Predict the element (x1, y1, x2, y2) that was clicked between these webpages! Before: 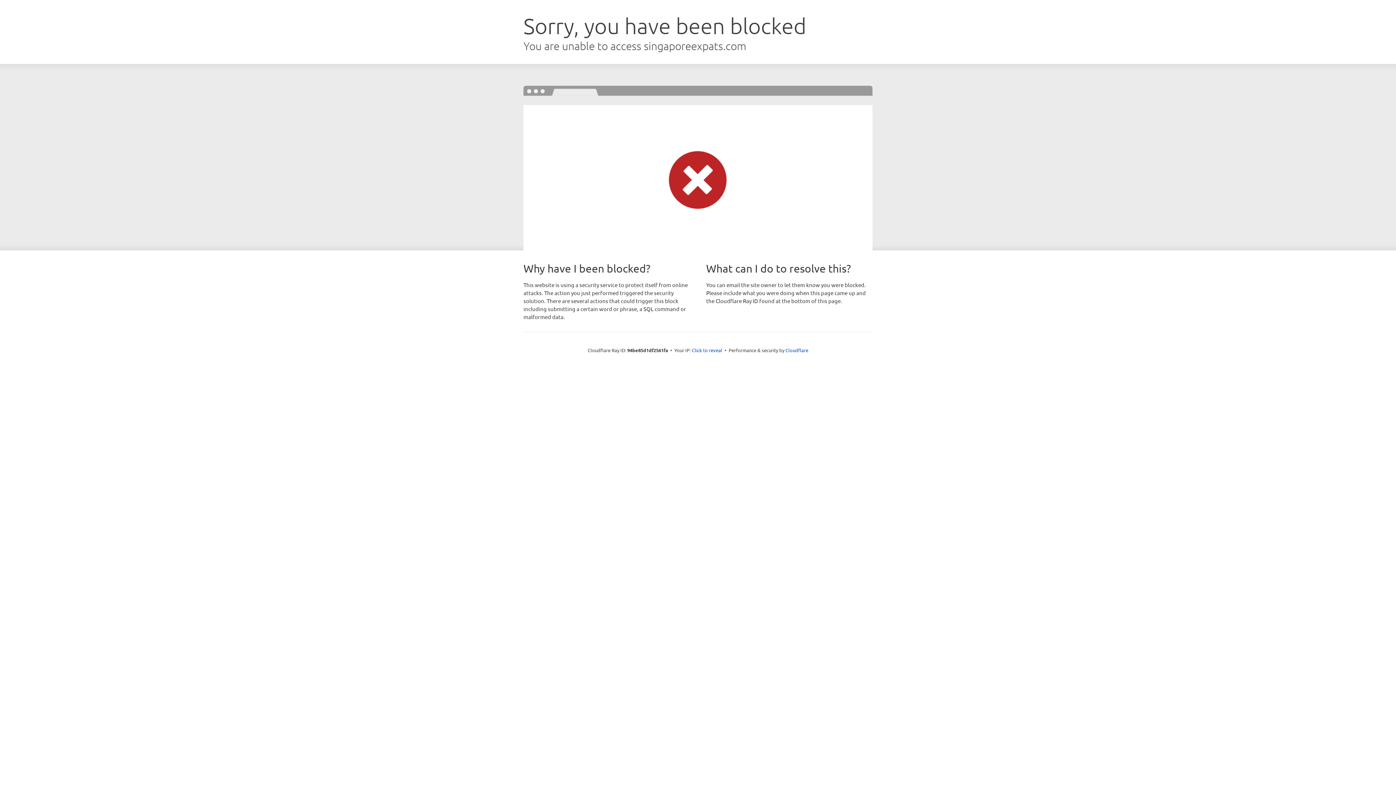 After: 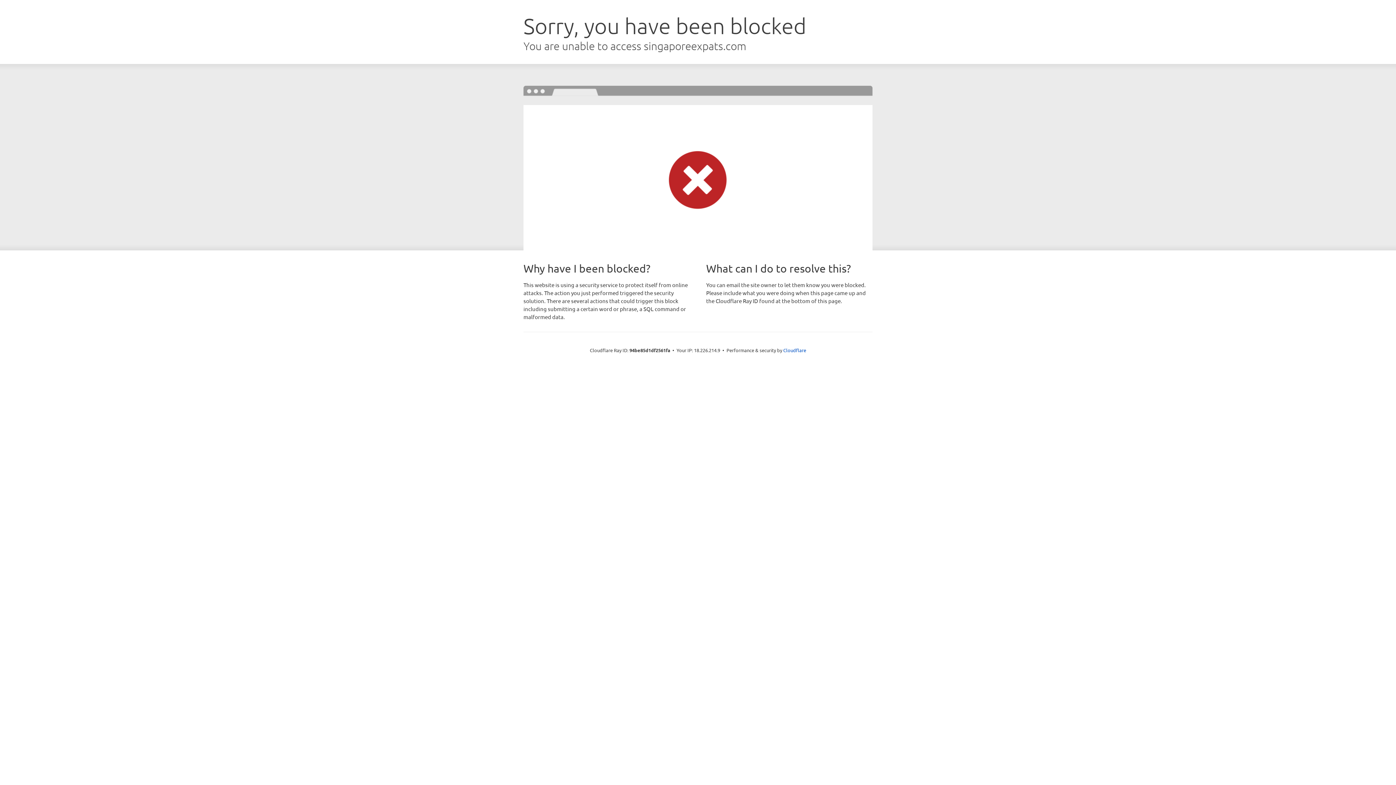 Action: label: Click to reveal bbox: (692, 346, 722, 353)